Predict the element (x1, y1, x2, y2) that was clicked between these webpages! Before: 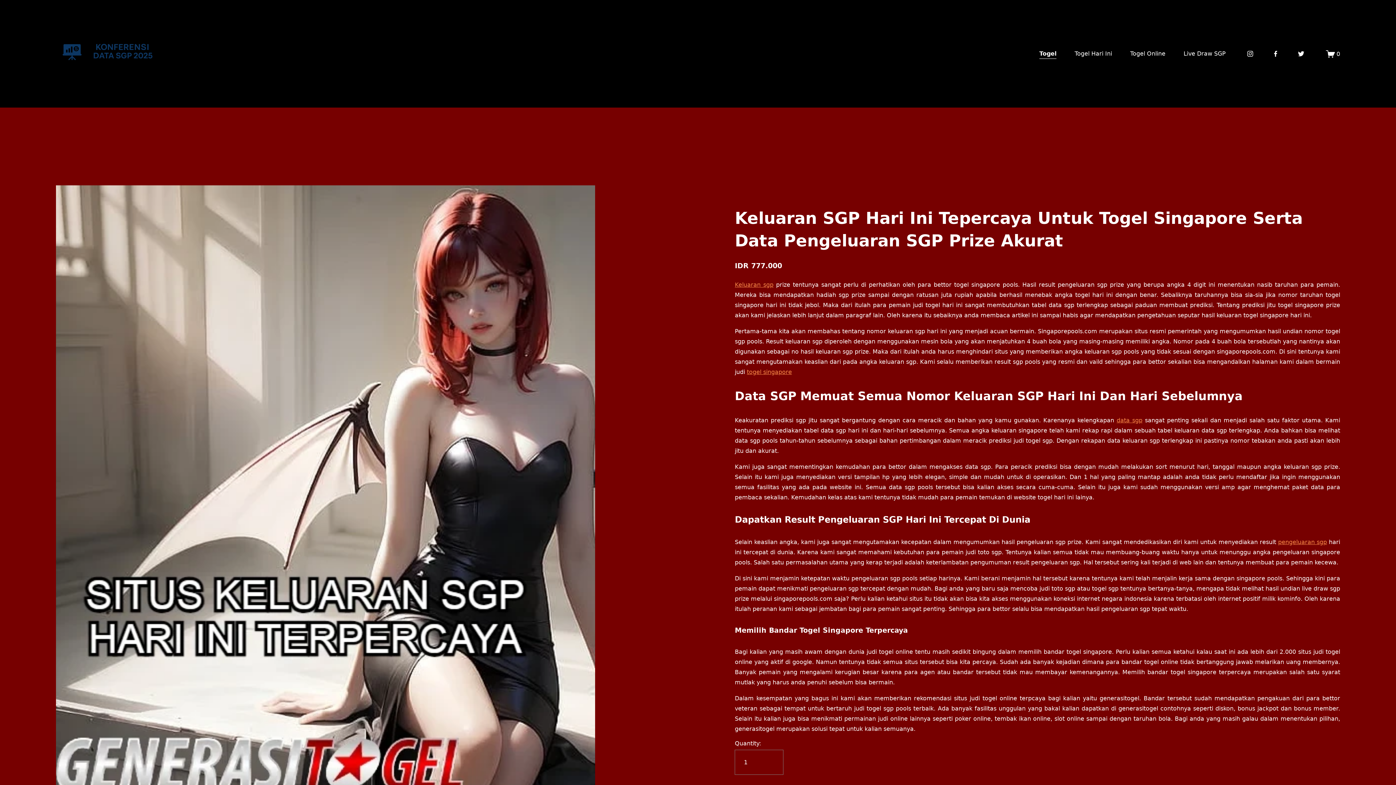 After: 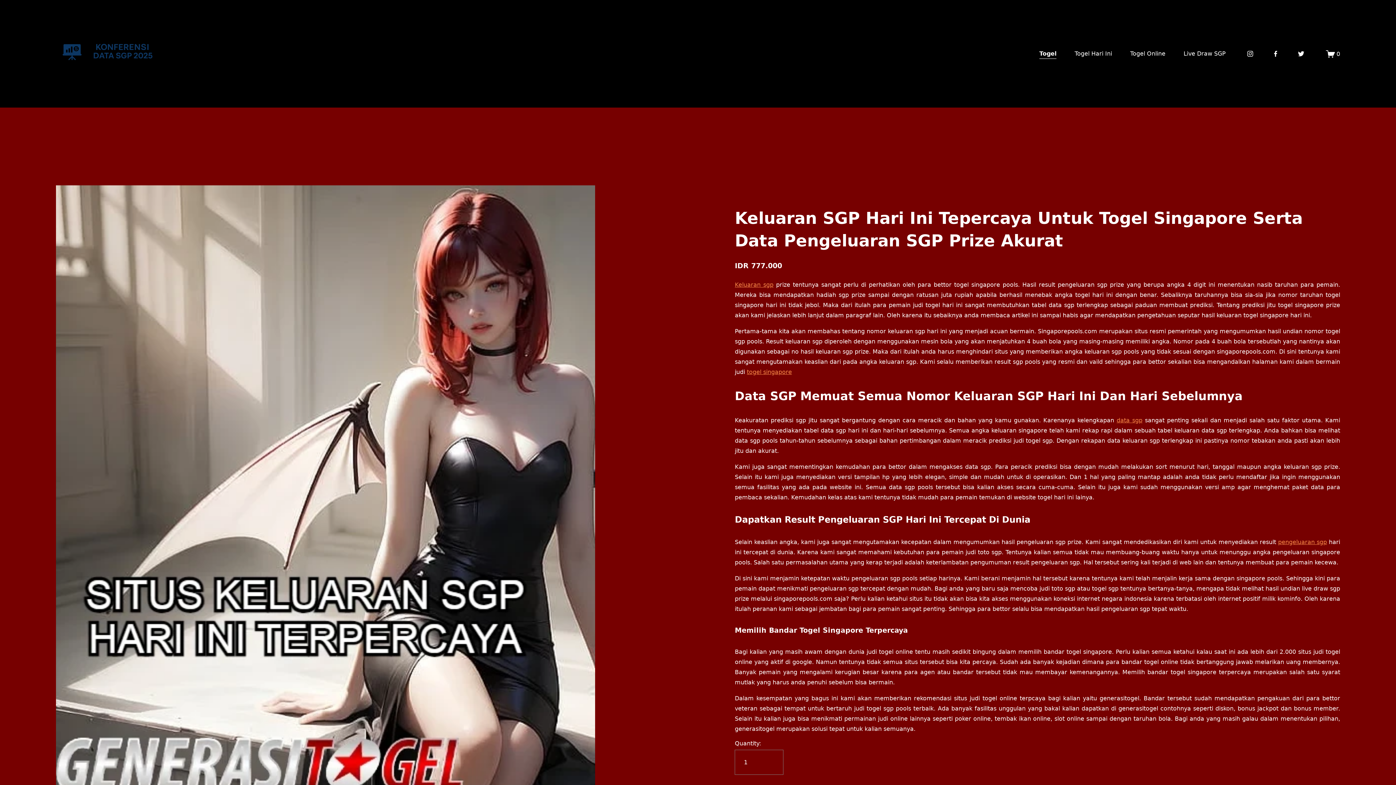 Action: label: Facebook bbox: (1272, 50, 1279, 57)